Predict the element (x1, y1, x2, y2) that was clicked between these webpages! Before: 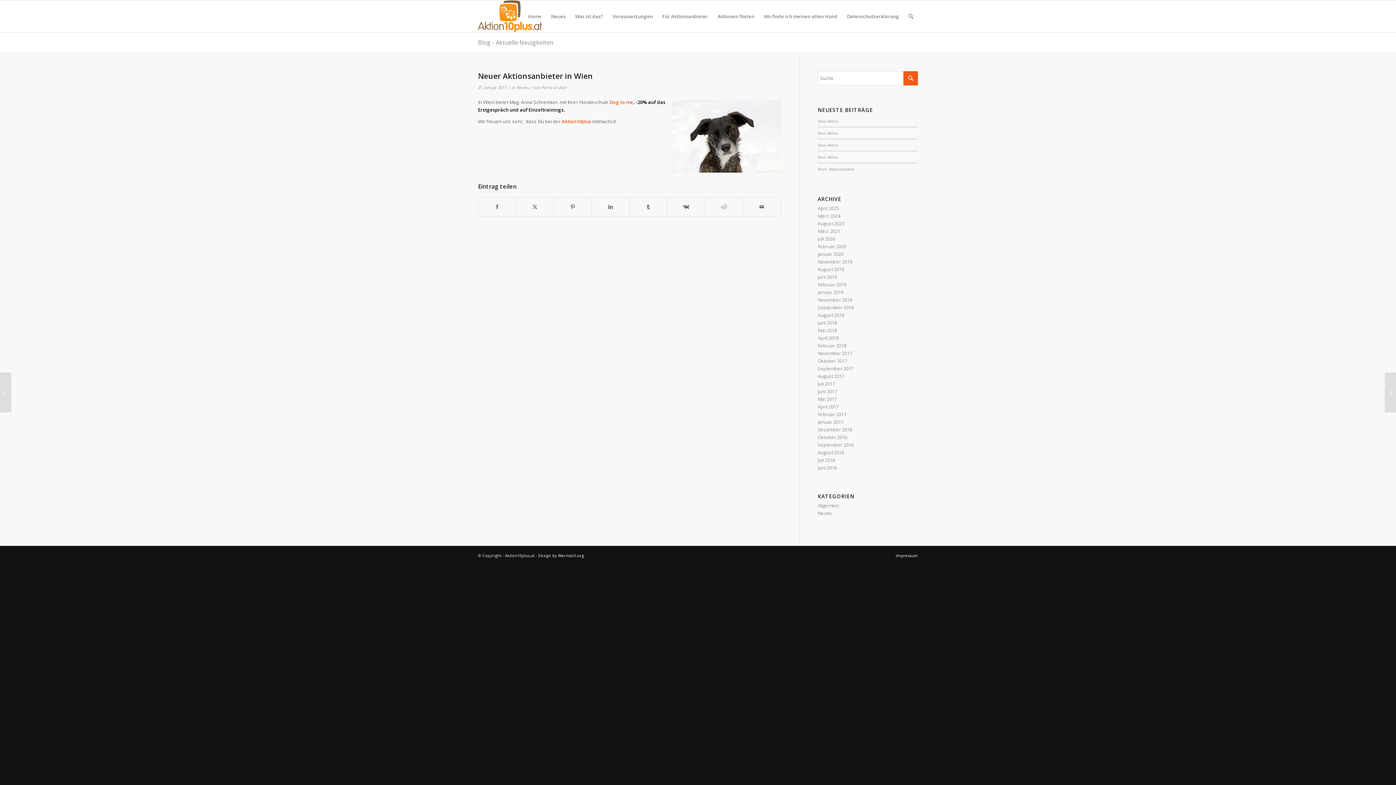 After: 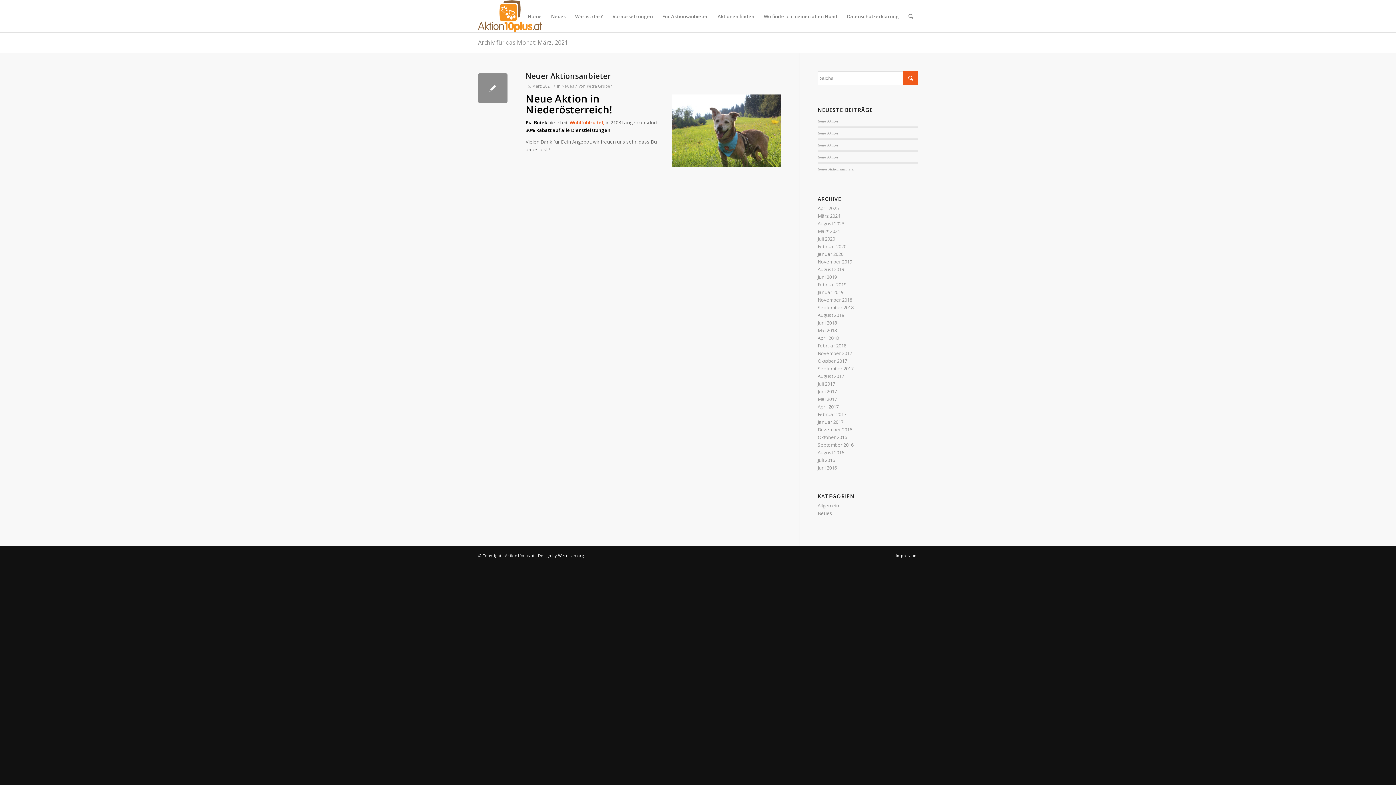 Action: label: März 2021 bbox: (817, 228, 840, 234)